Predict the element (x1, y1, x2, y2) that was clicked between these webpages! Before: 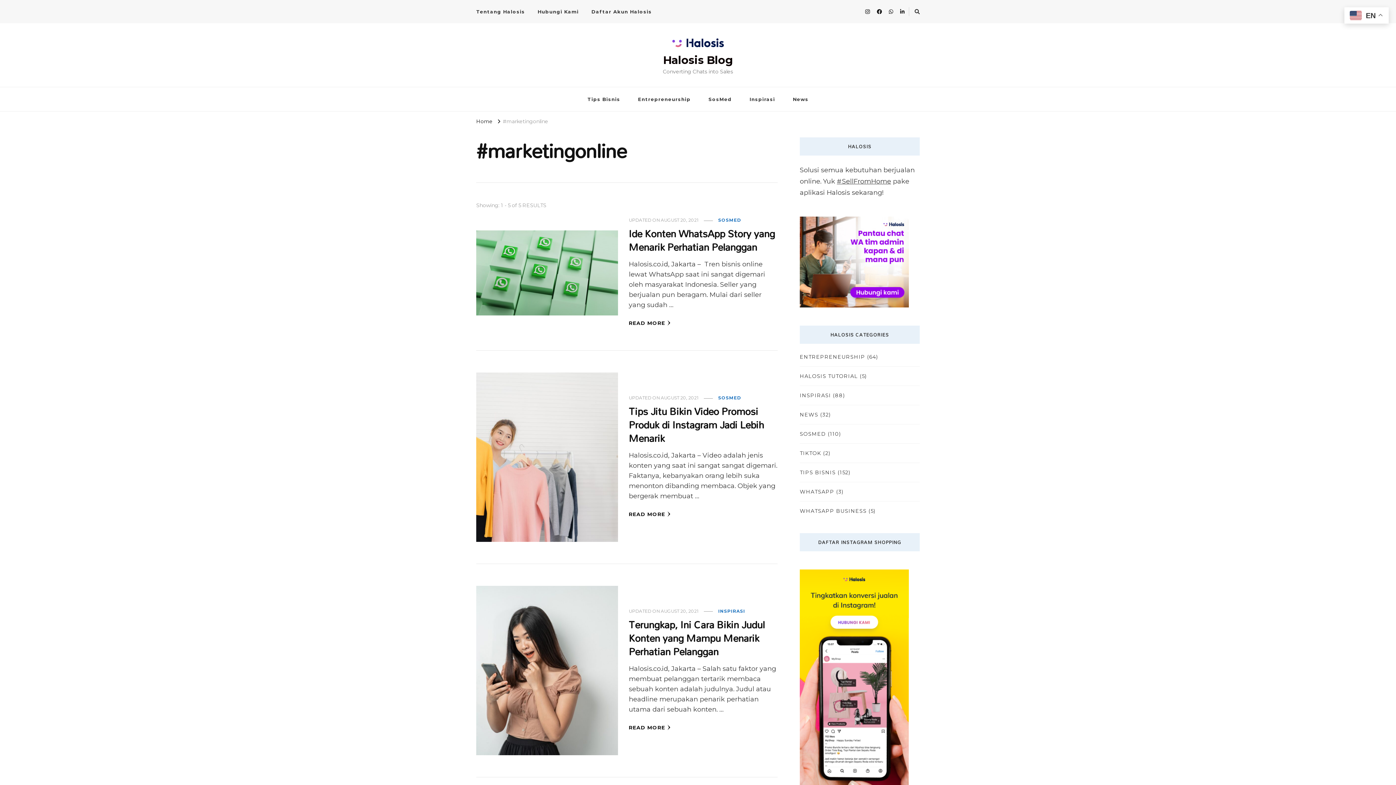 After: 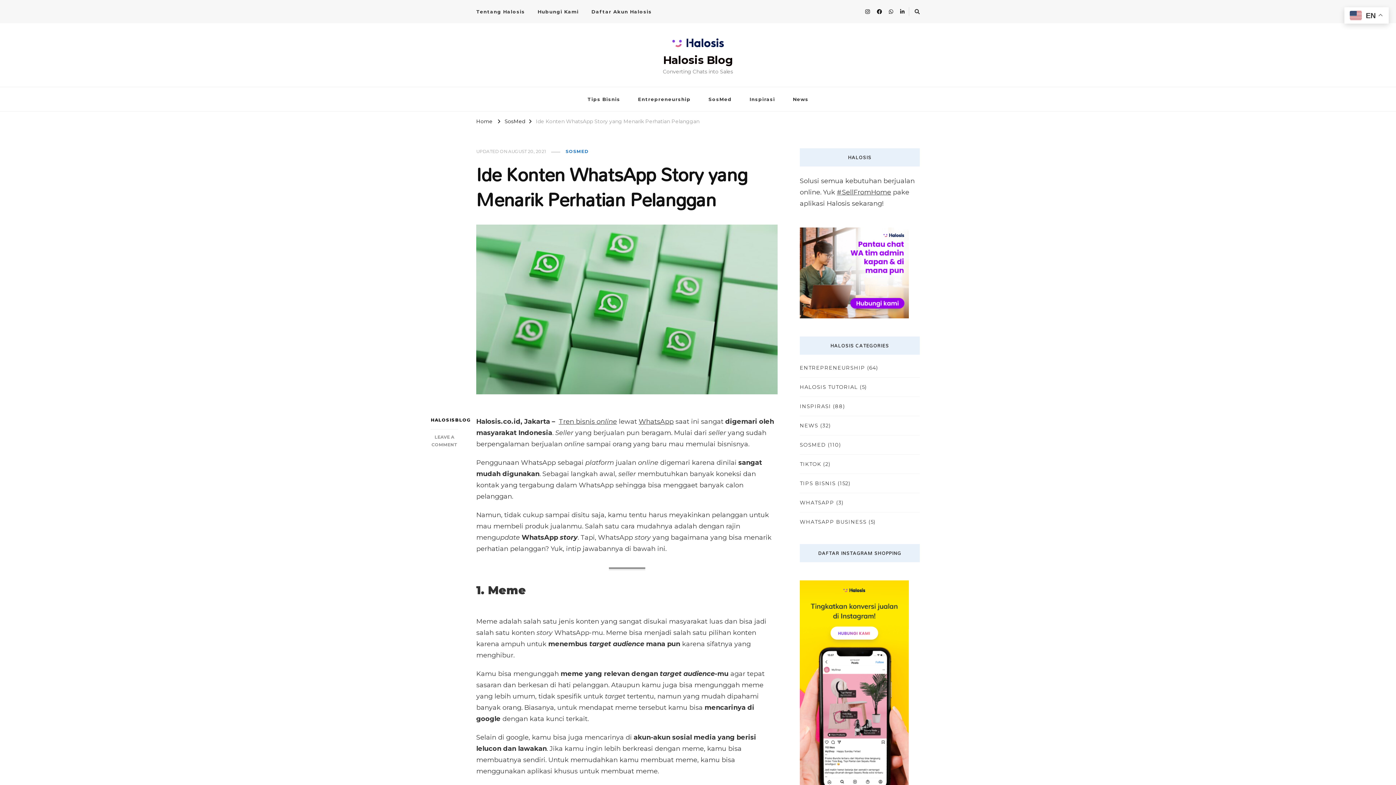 Action: bbox: (628, 223, 775, 257) label: Ide Konten WhatsApp Story yang Menarik Perhatian Pelanggan